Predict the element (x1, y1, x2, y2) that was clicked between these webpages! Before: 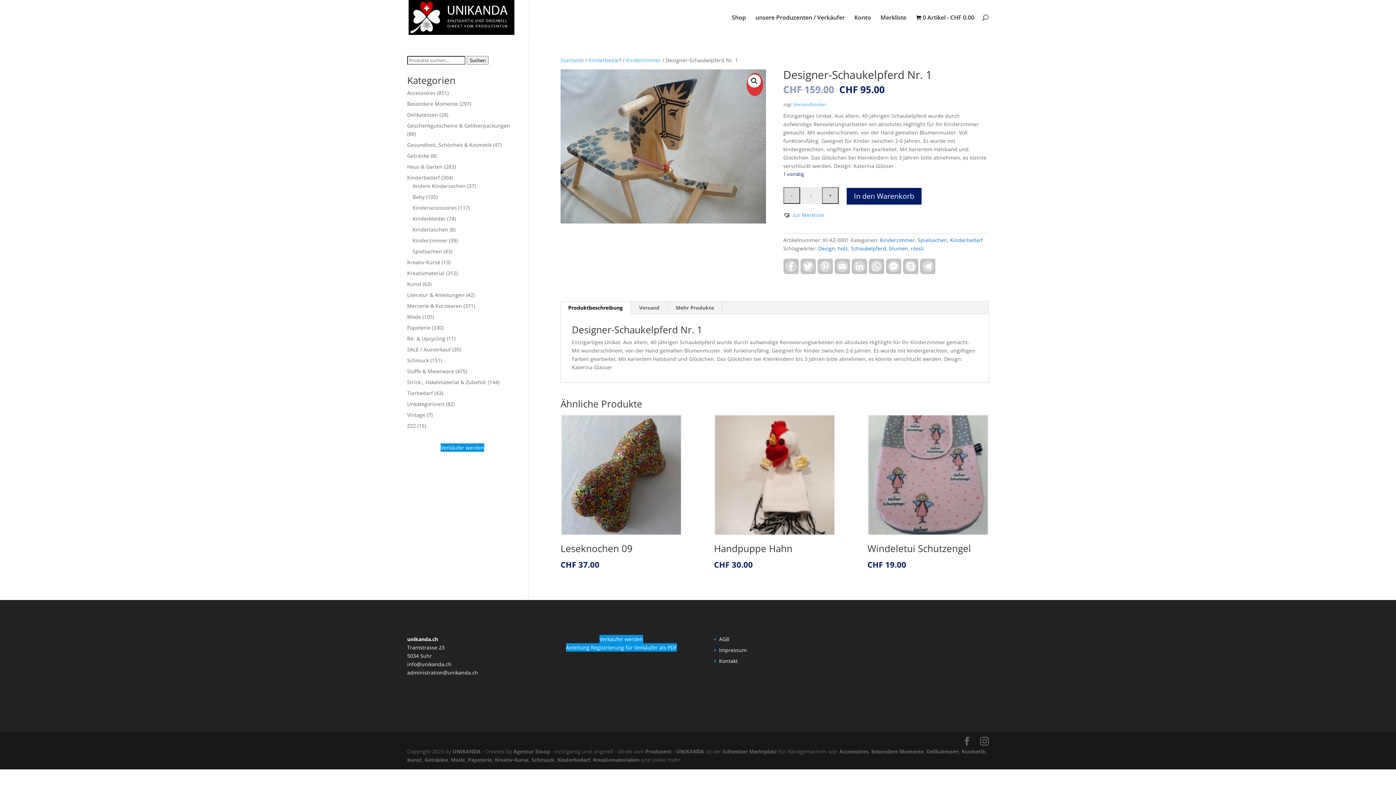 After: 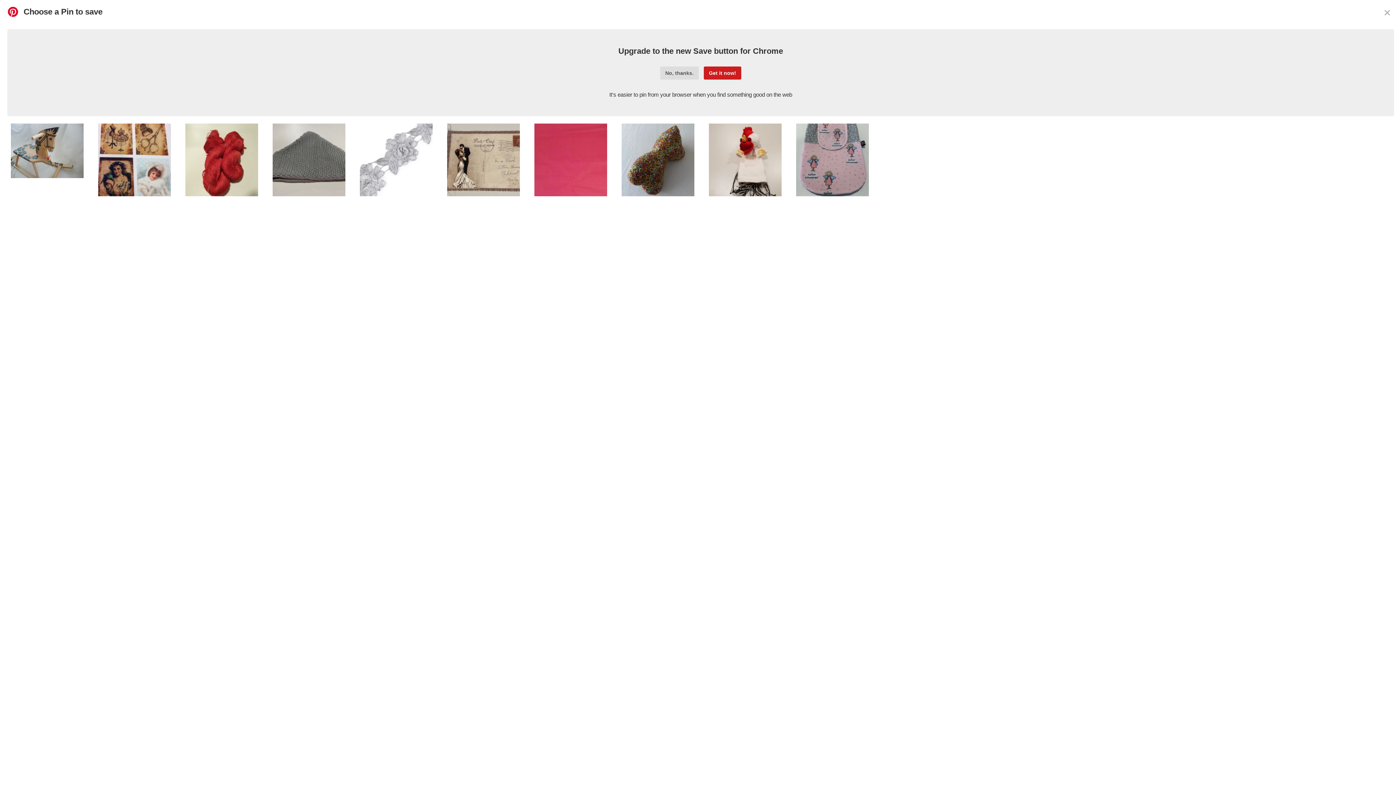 Action: label: Pinterest bbox: (817, 258, 834, 274)